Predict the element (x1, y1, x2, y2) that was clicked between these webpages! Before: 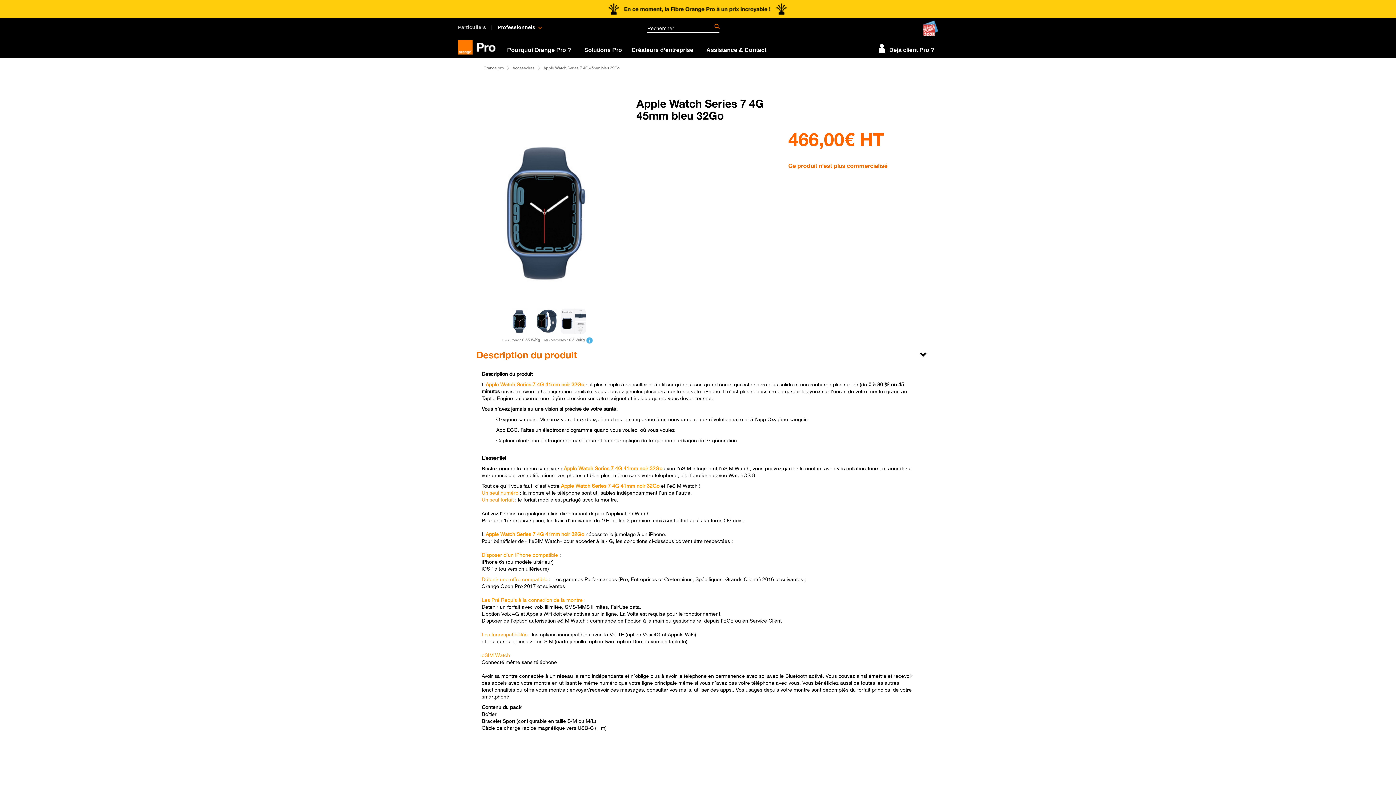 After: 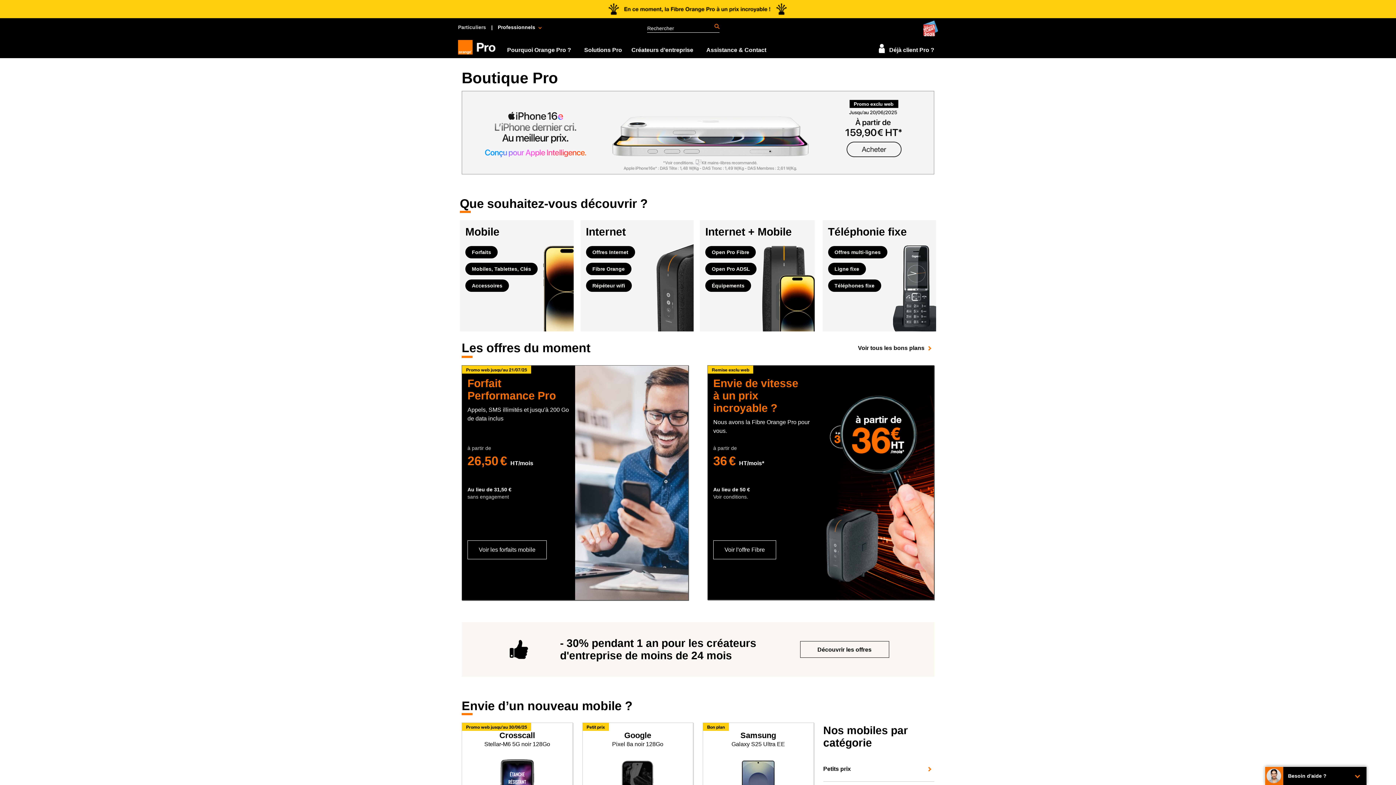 Action: label: Orange pro bbox: (483, 65, 509, 70)